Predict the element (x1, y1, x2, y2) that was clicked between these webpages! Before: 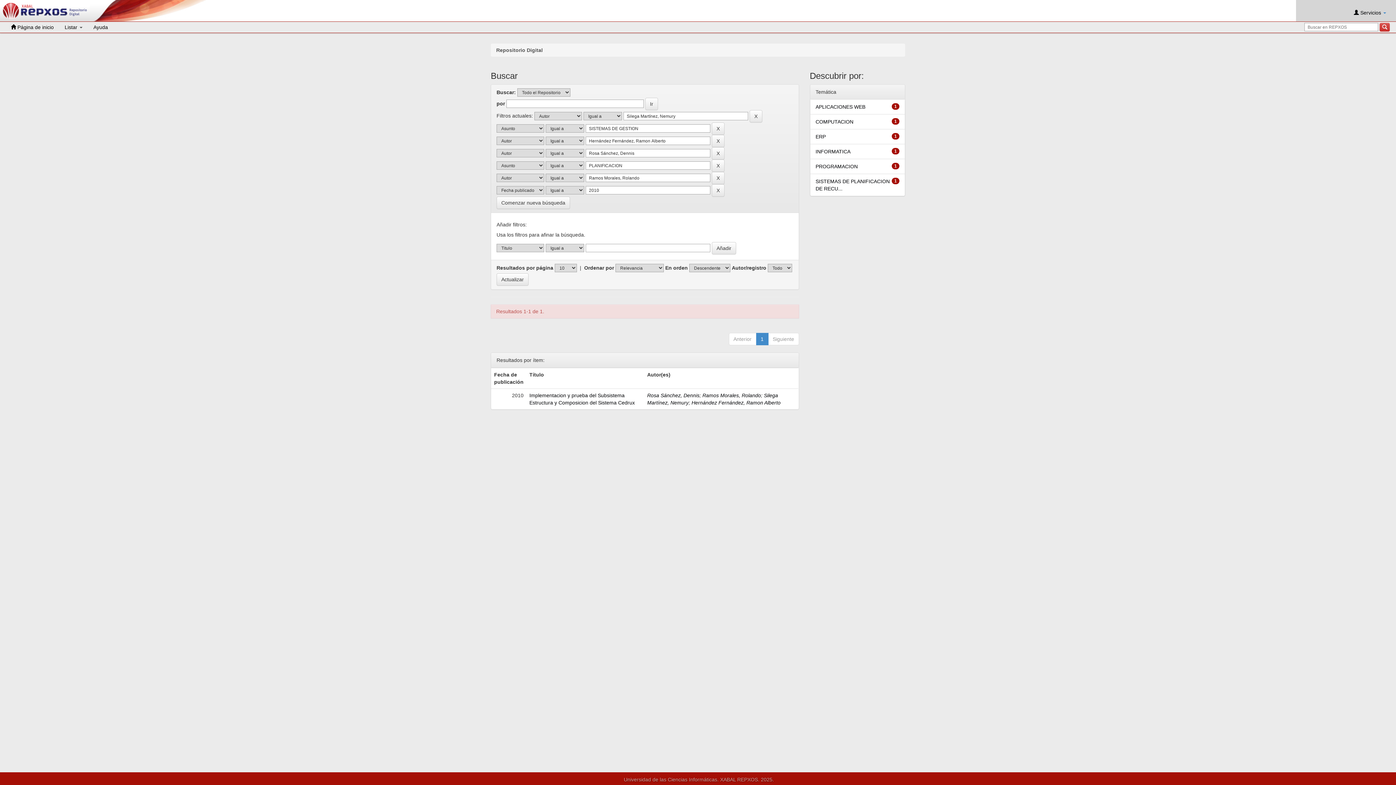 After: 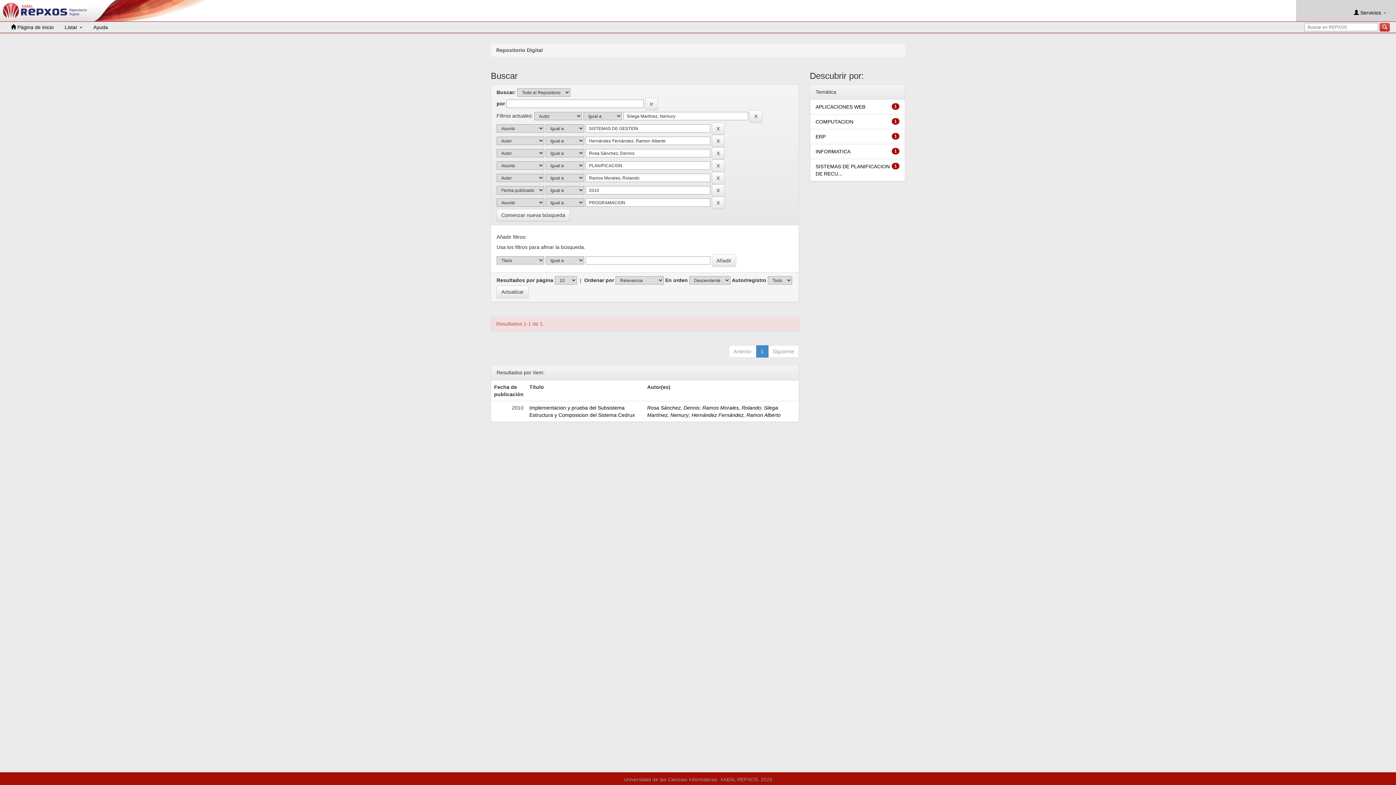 Action: bbox: (815, 163, 858, 169) label: PROGRAMACION